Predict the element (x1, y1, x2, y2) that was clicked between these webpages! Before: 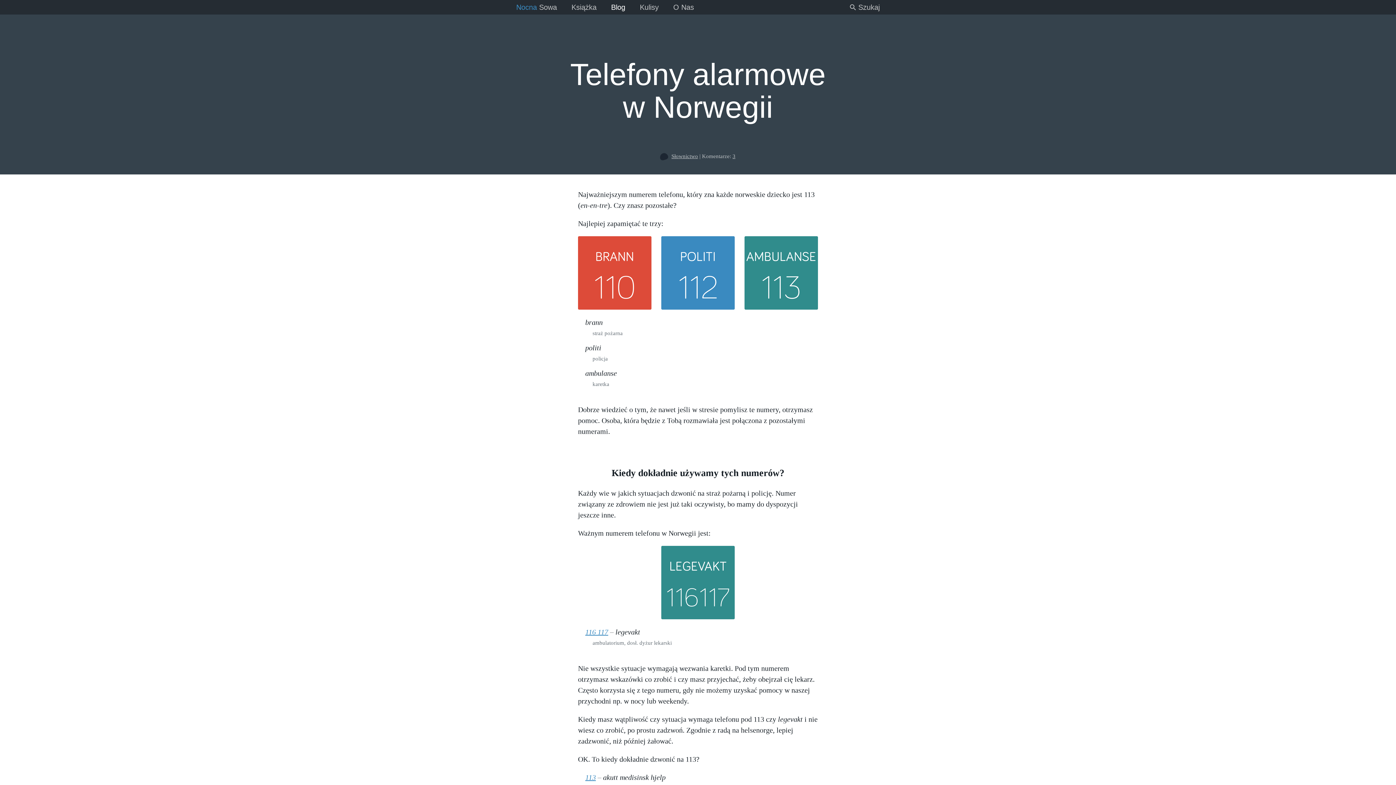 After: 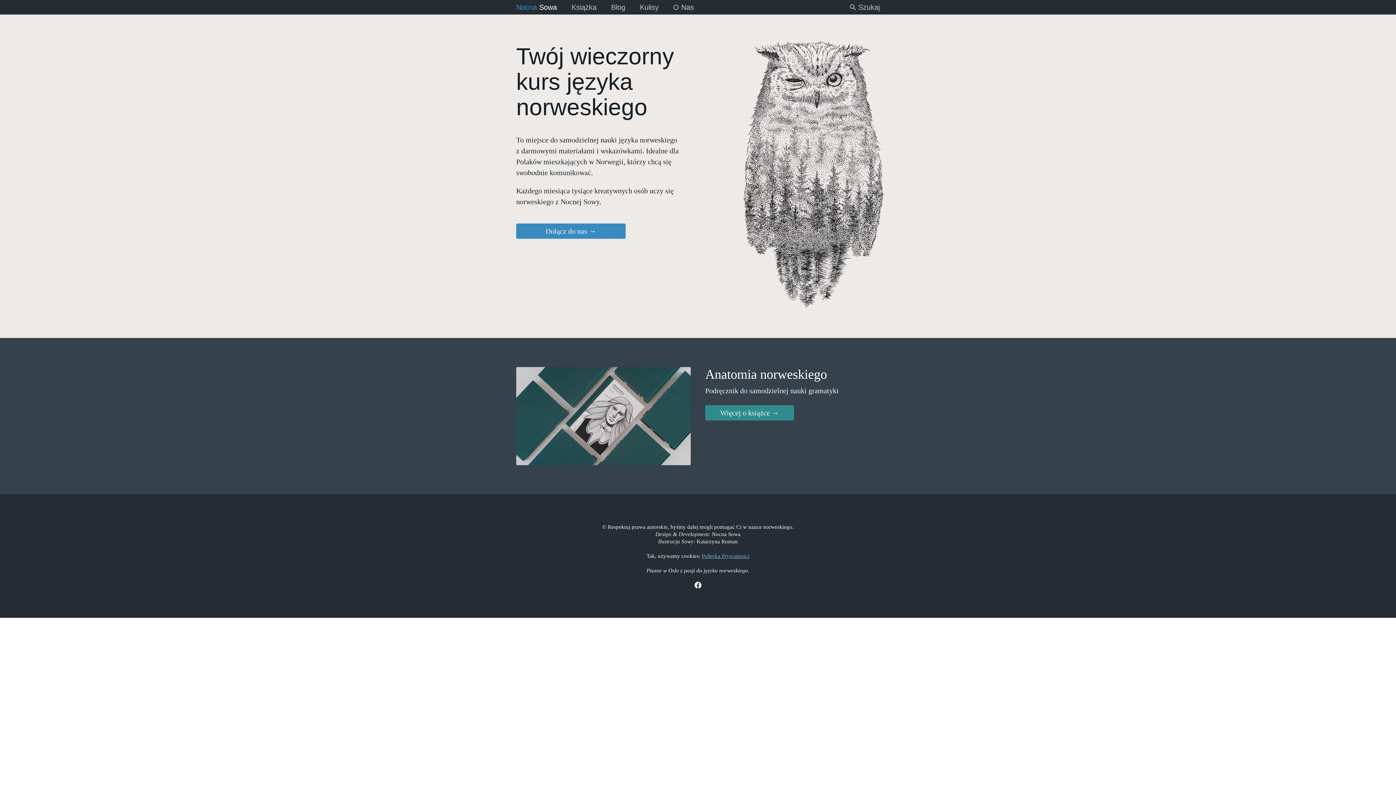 Action: label: Nocna Sowa bbox: (509, 0, 564, 14)